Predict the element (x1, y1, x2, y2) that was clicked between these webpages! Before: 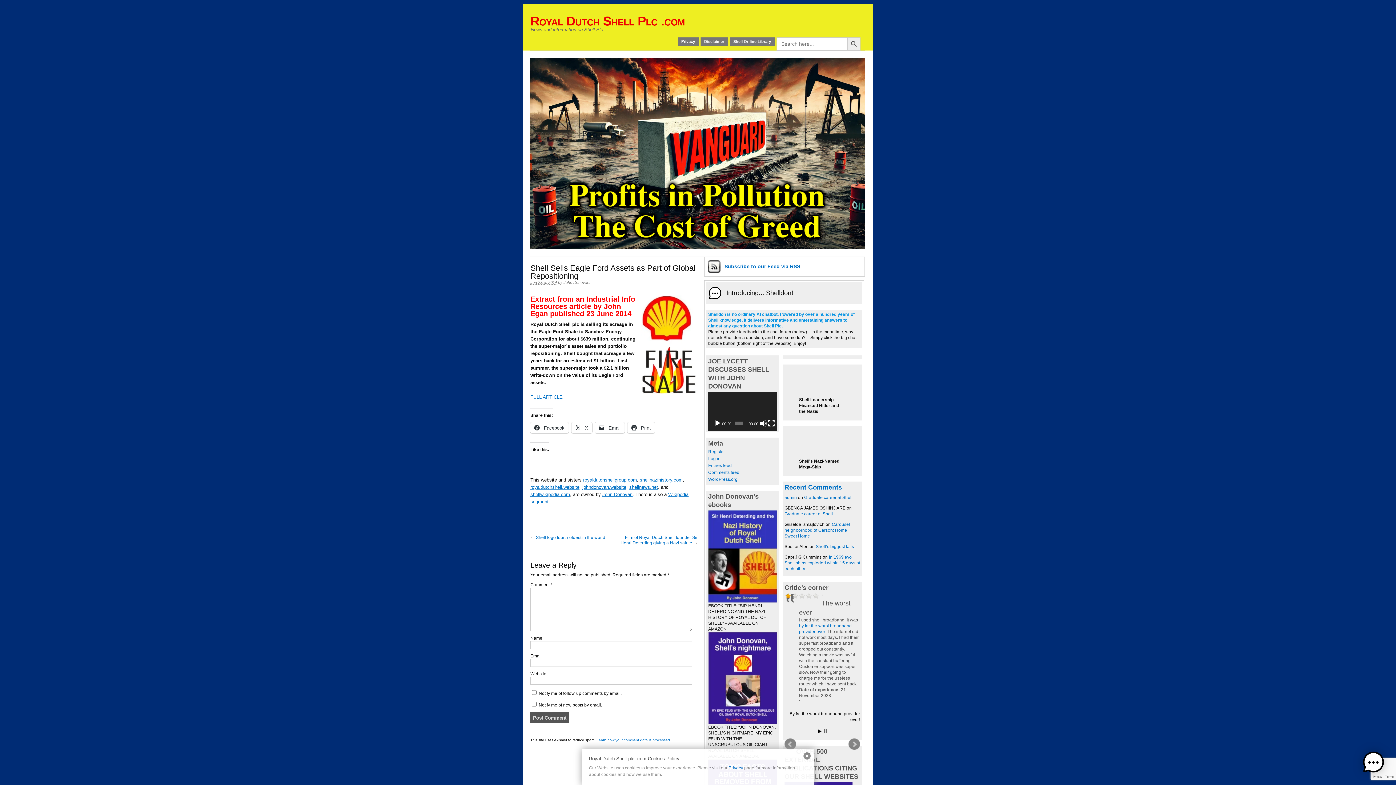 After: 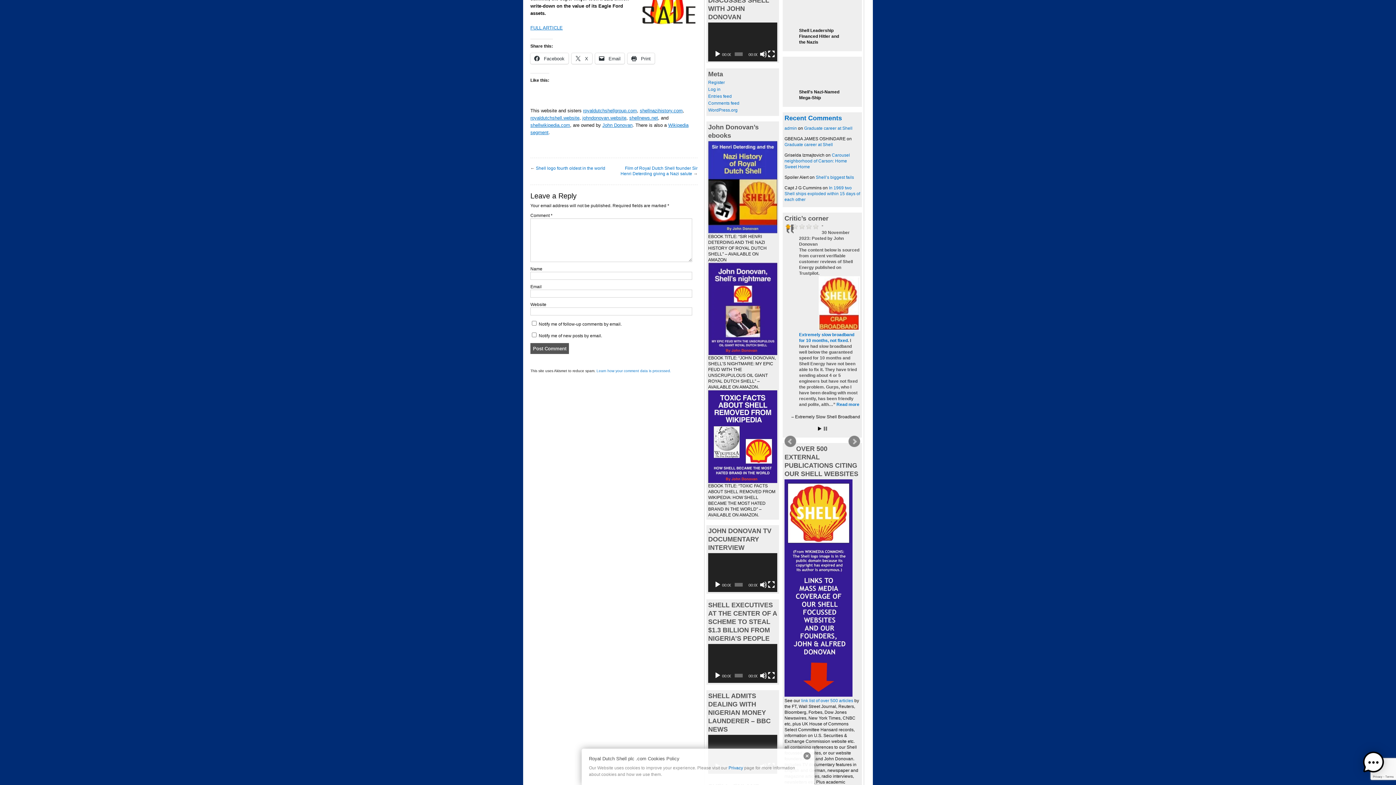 Action: label: Prev bbox: (784, 729, 796, 741)